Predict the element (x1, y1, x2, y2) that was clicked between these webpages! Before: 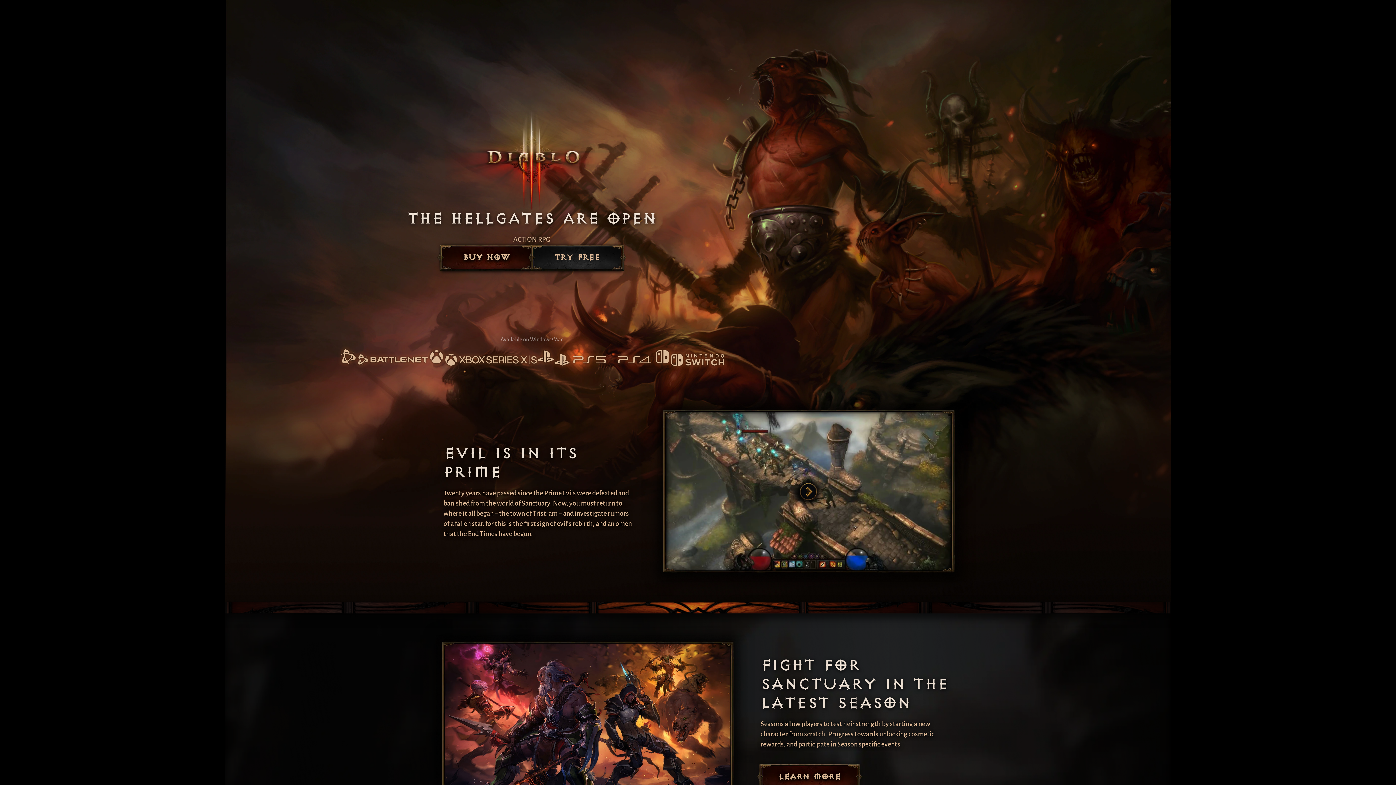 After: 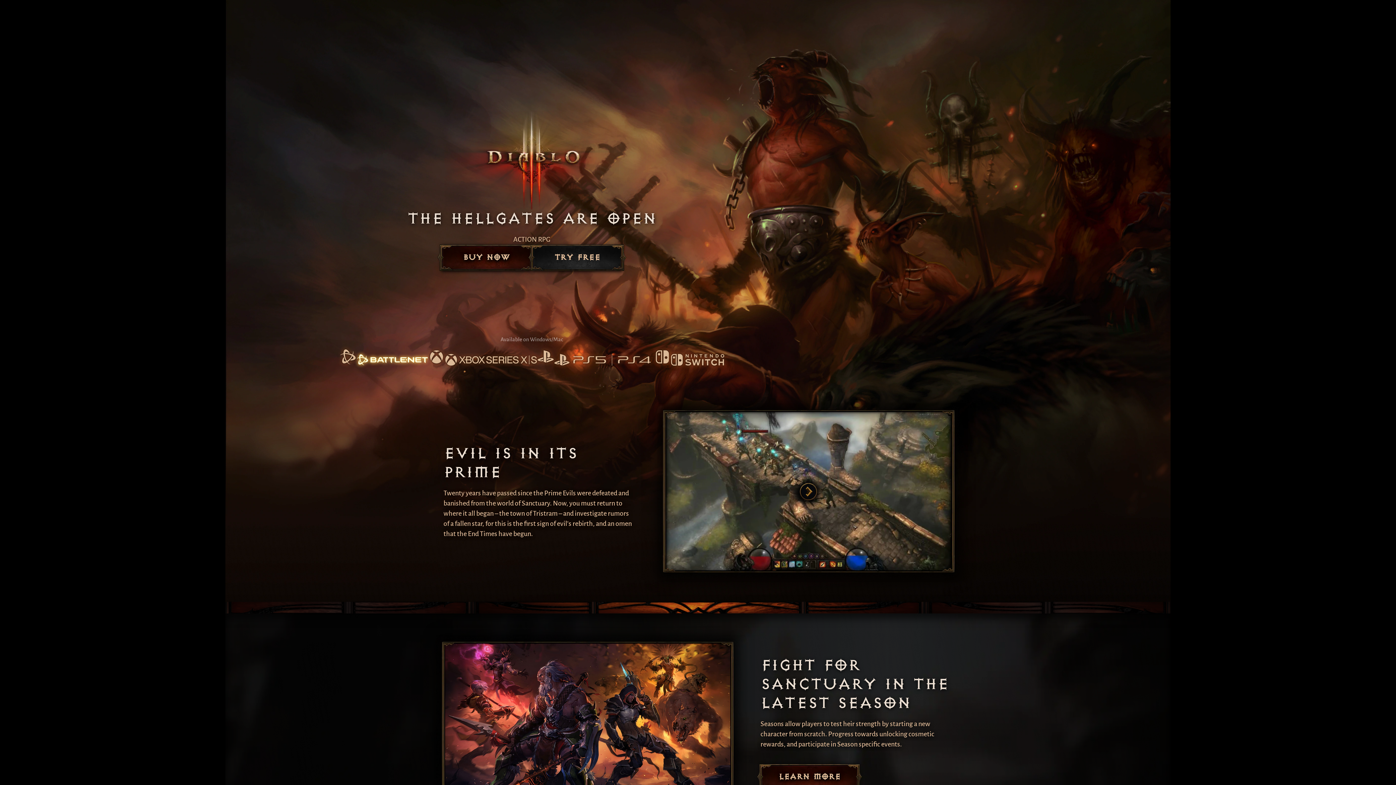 Action: bbox: (339, 348, 428, 367)